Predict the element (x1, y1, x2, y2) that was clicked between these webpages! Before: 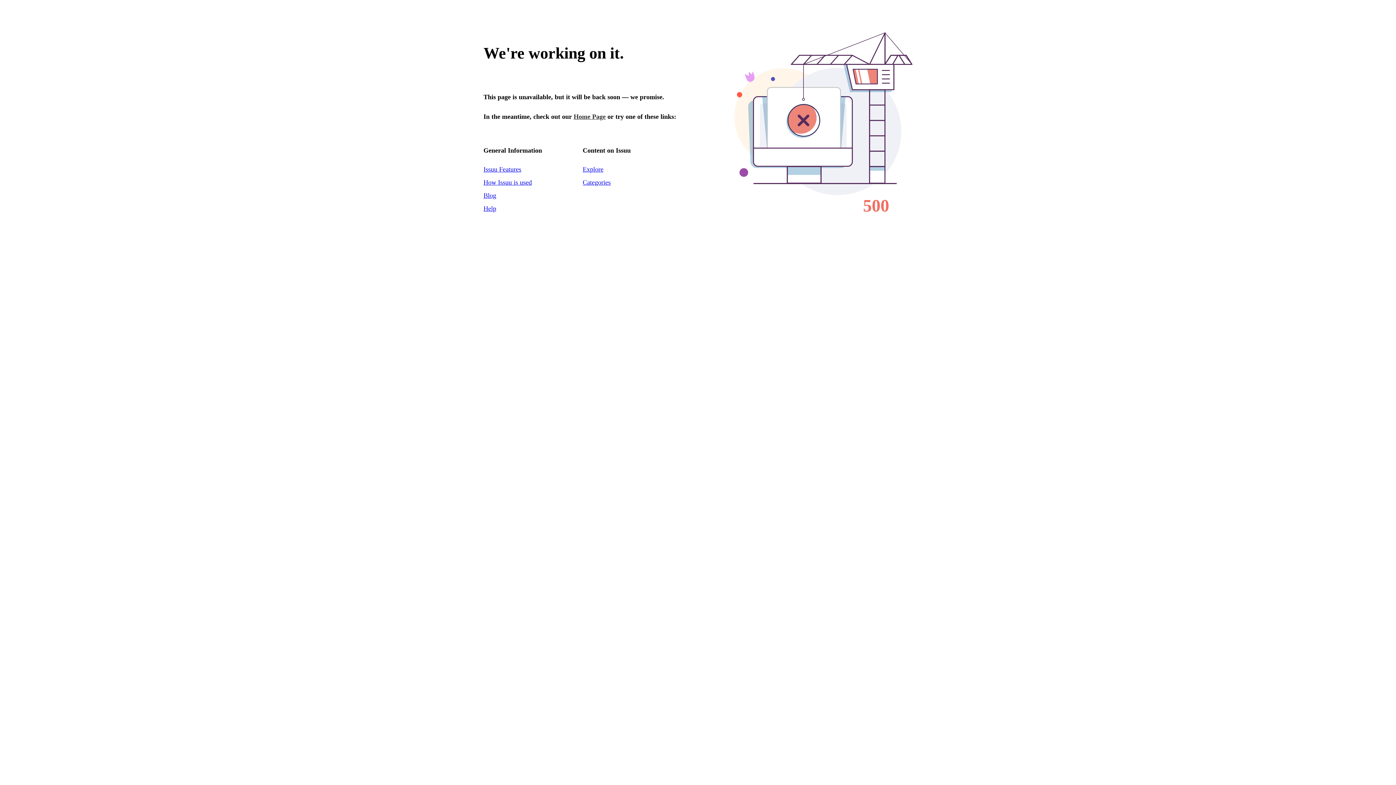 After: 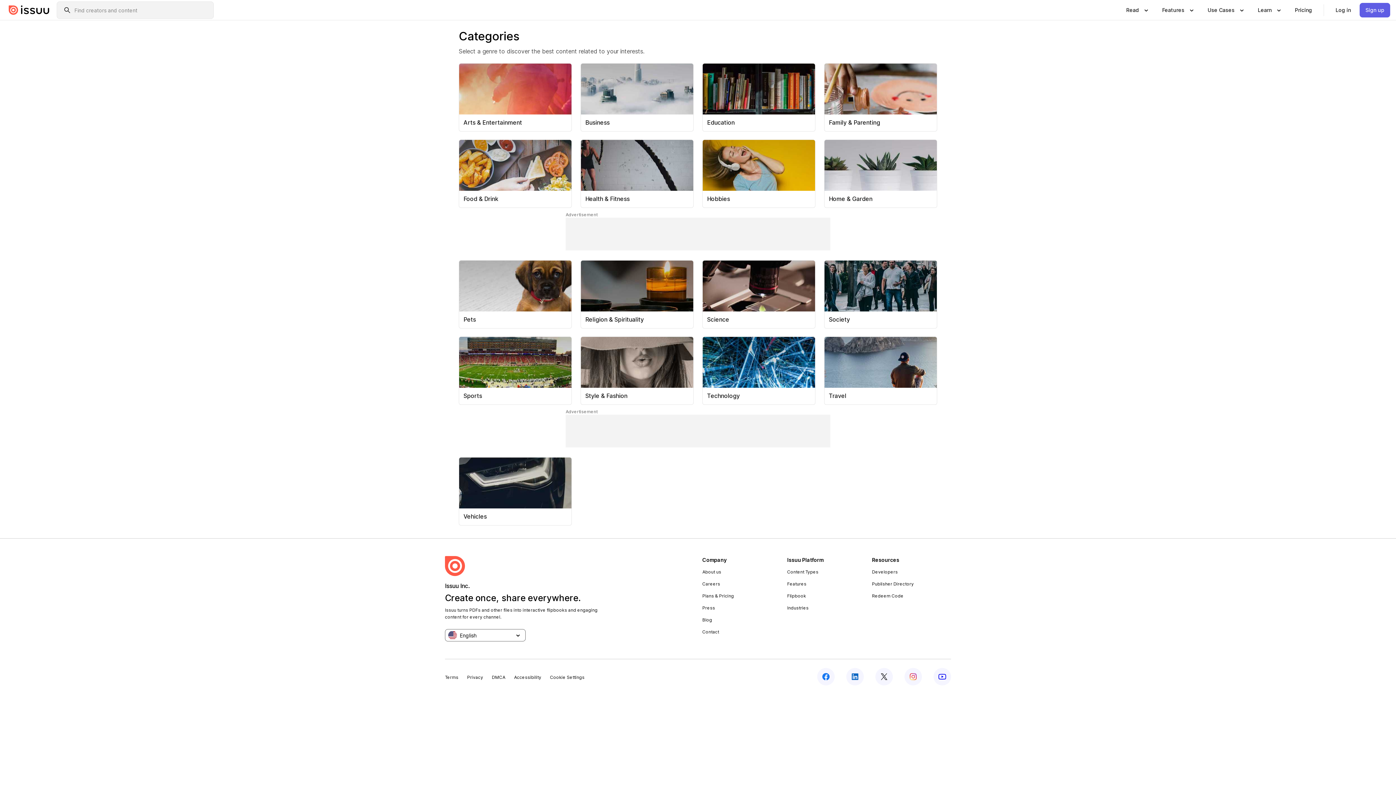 Action: label: Categories bbox: (582, 178, 610, 186)